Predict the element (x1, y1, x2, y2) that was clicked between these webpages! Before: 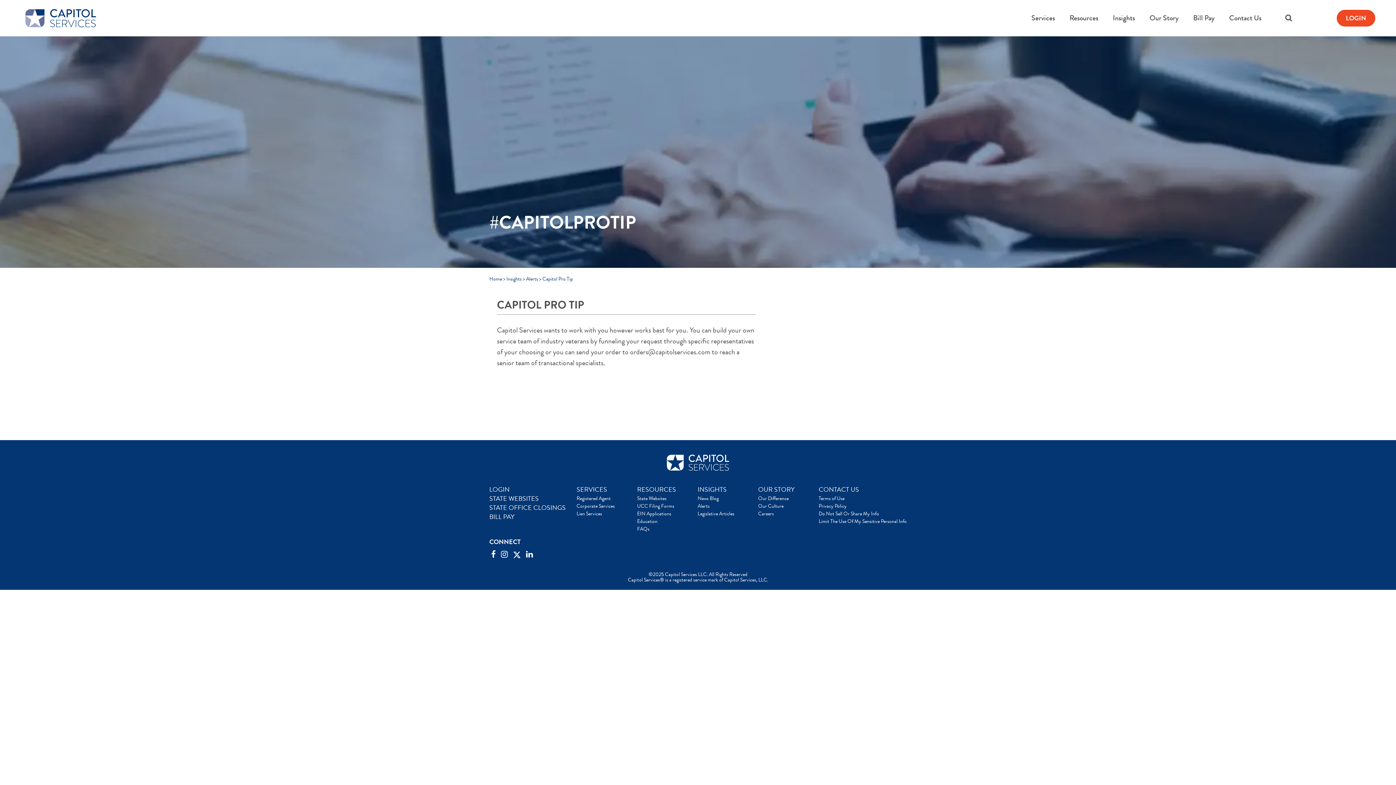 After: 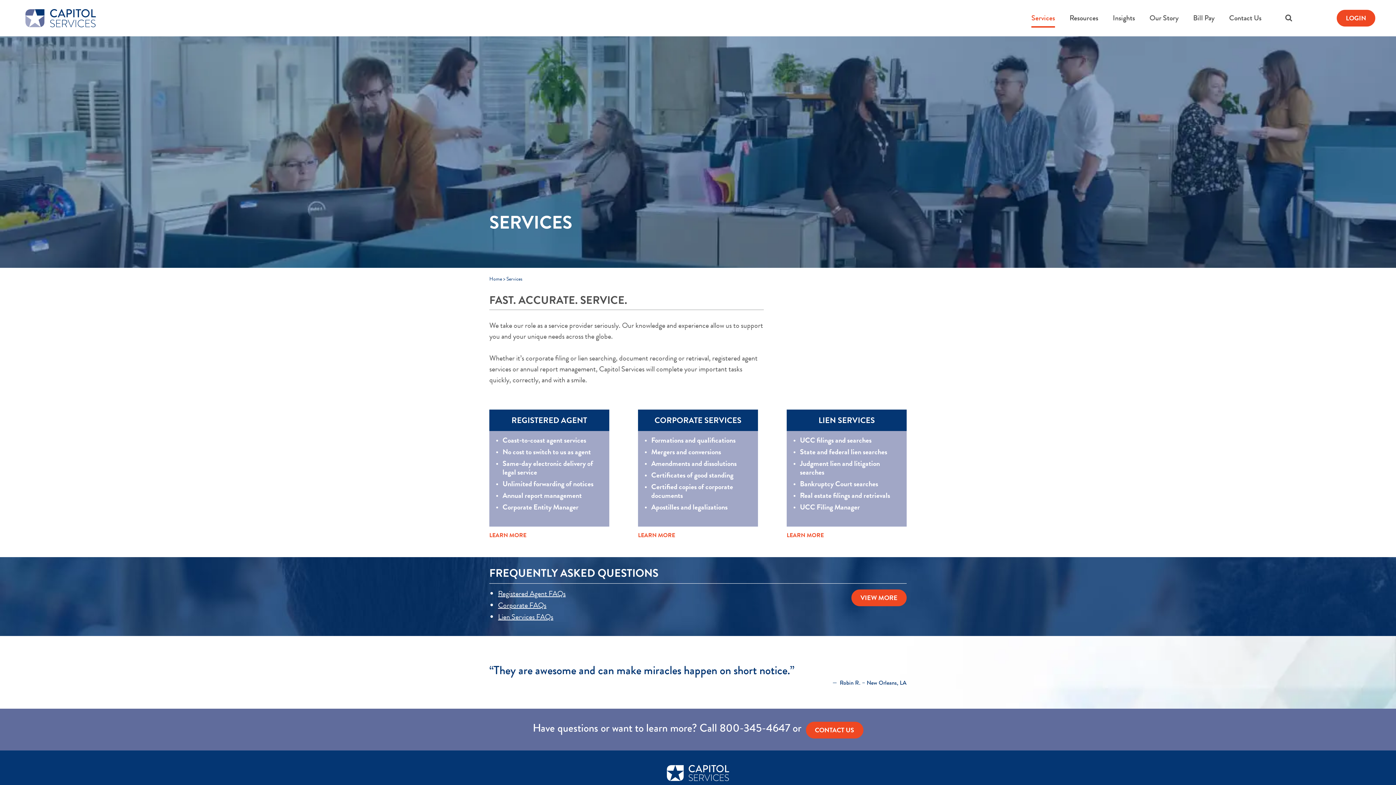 Action: bbox: (576, 485, 607, 494) label: SERVICES